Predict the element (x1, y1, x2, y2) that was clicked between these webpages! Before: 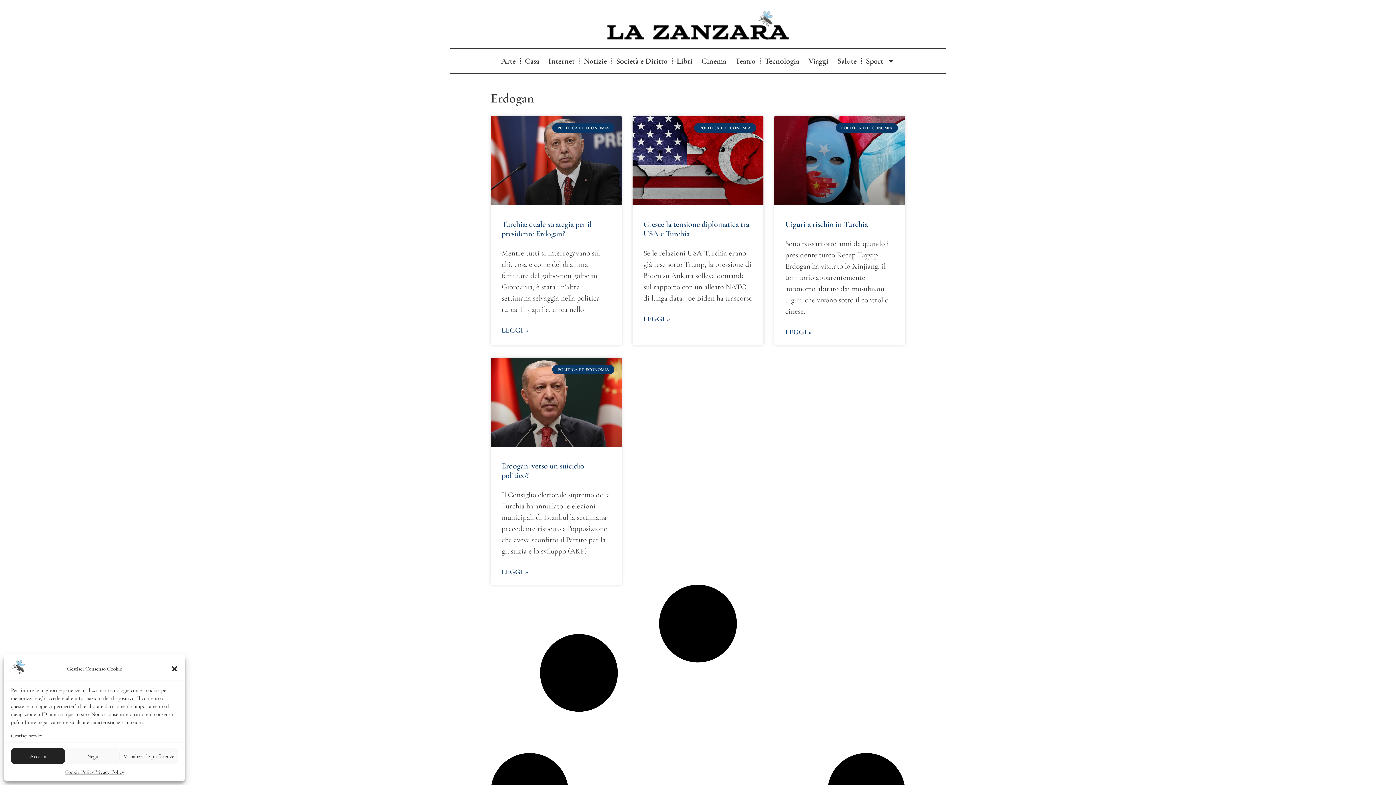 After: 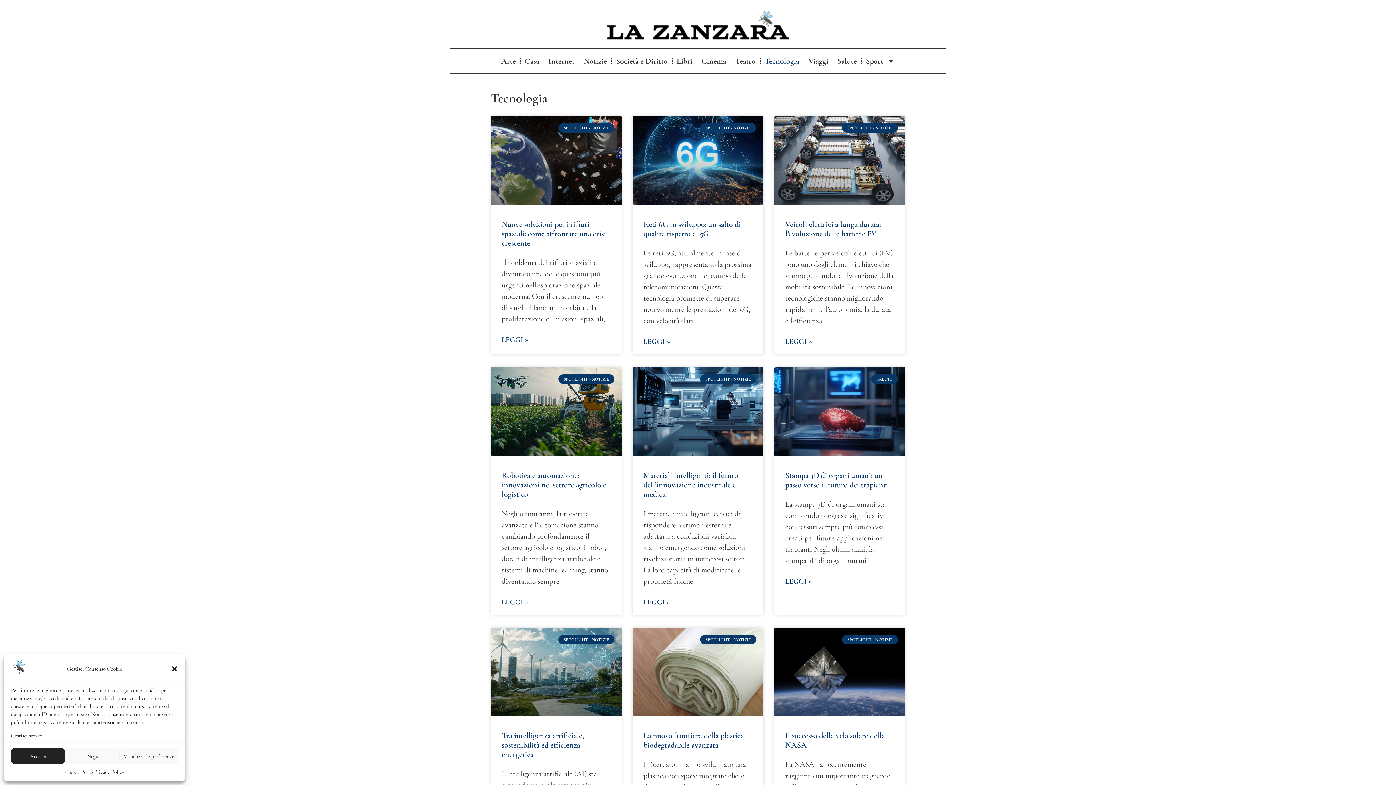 Action: label: Tecnologia bbox: (760, 52, 803, 69)